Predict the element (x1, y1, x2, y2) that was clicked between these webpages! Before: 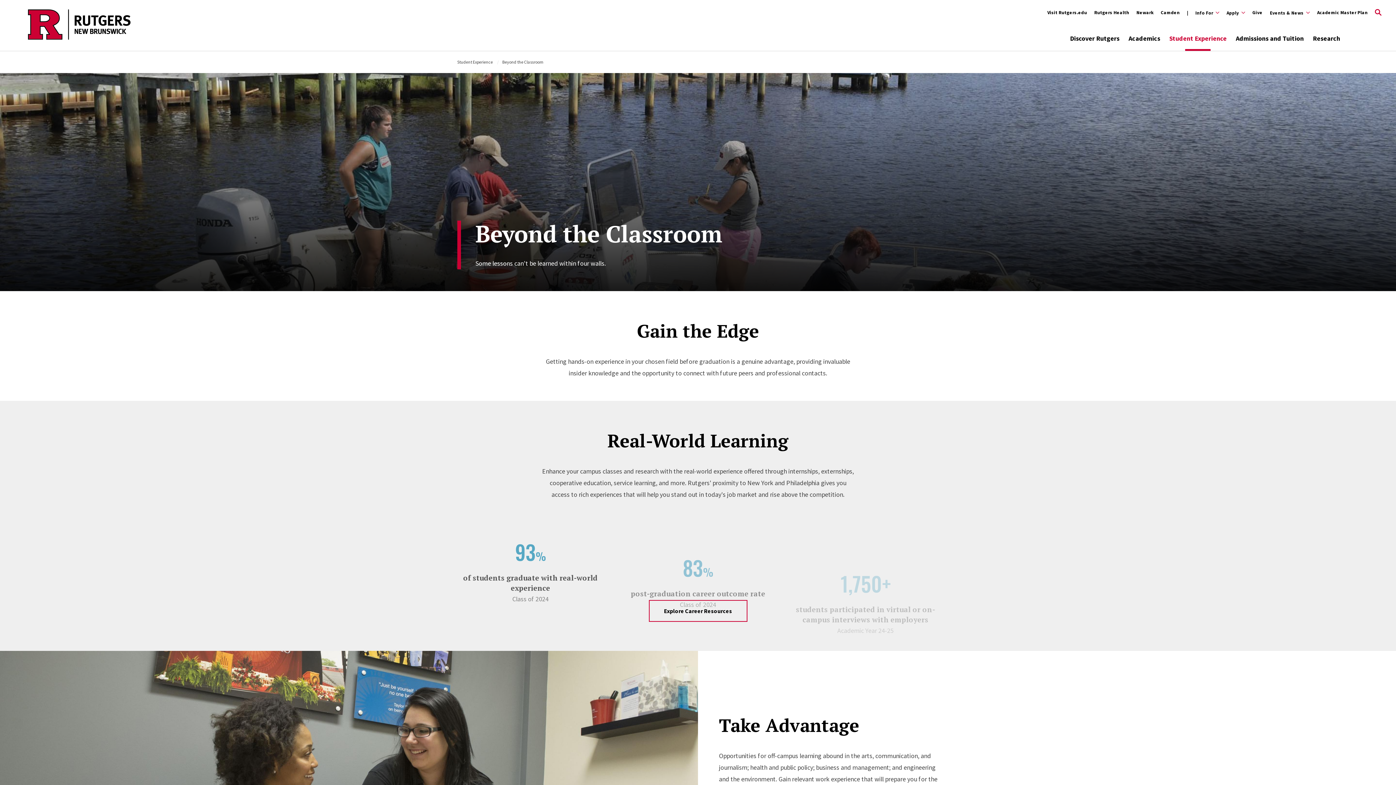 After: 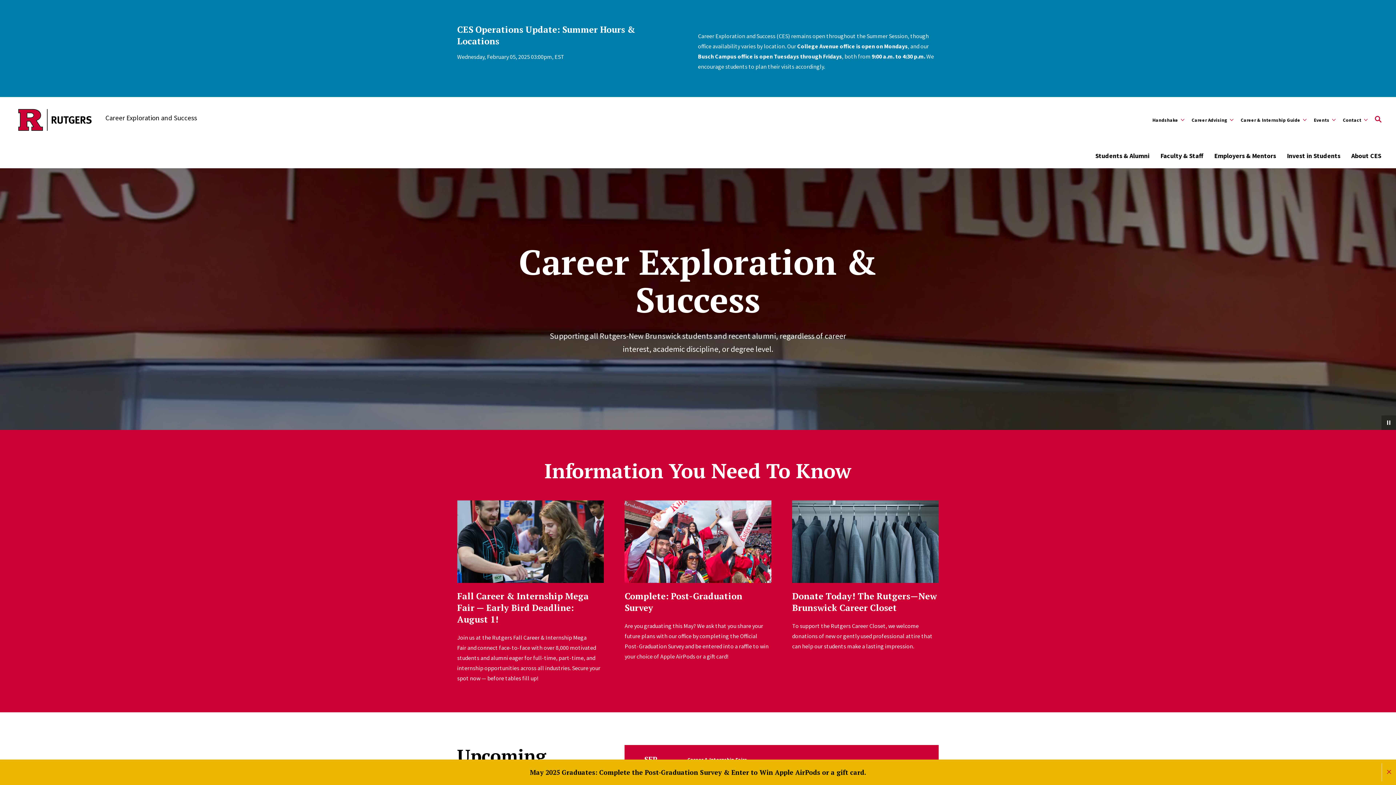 Action: bbox: (648, 600, 747, 622) label: Explore Career Resources